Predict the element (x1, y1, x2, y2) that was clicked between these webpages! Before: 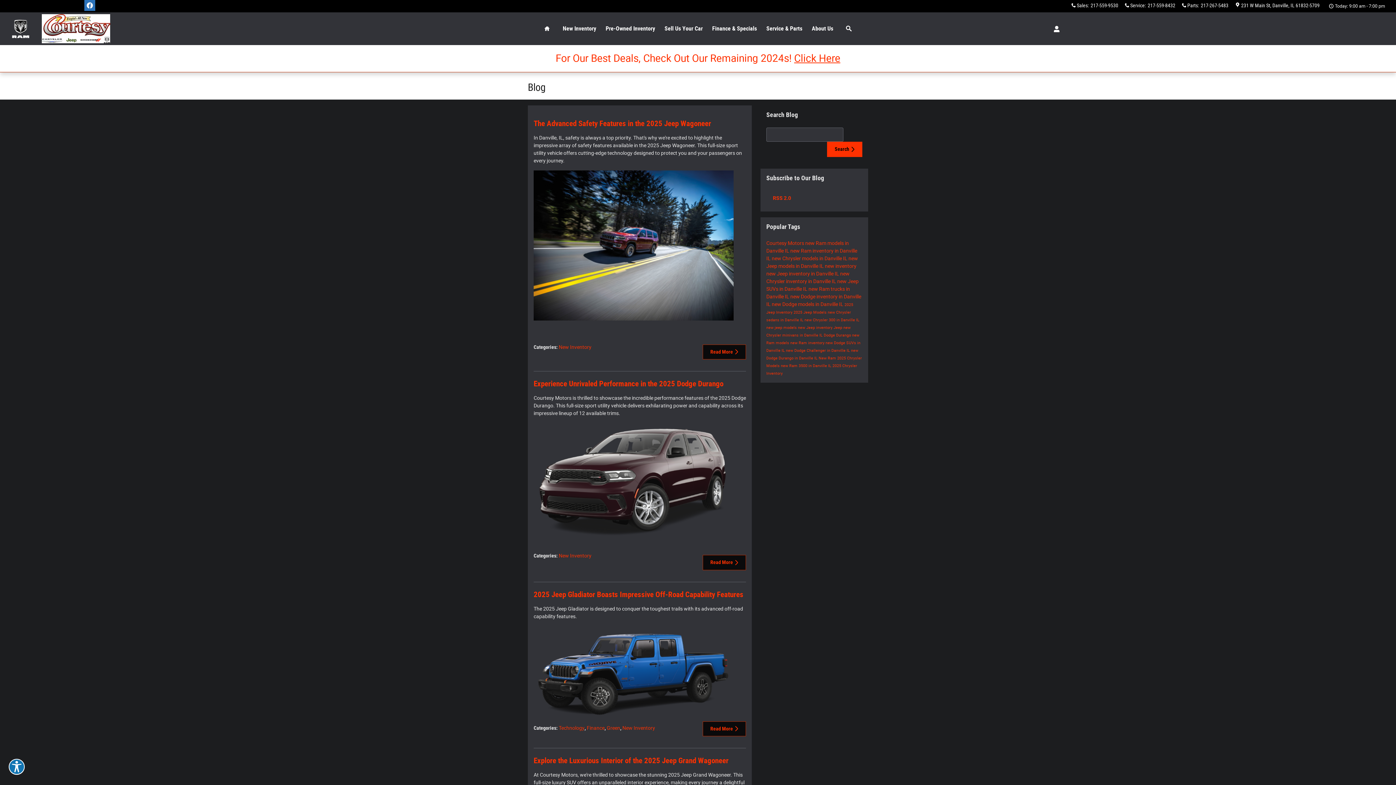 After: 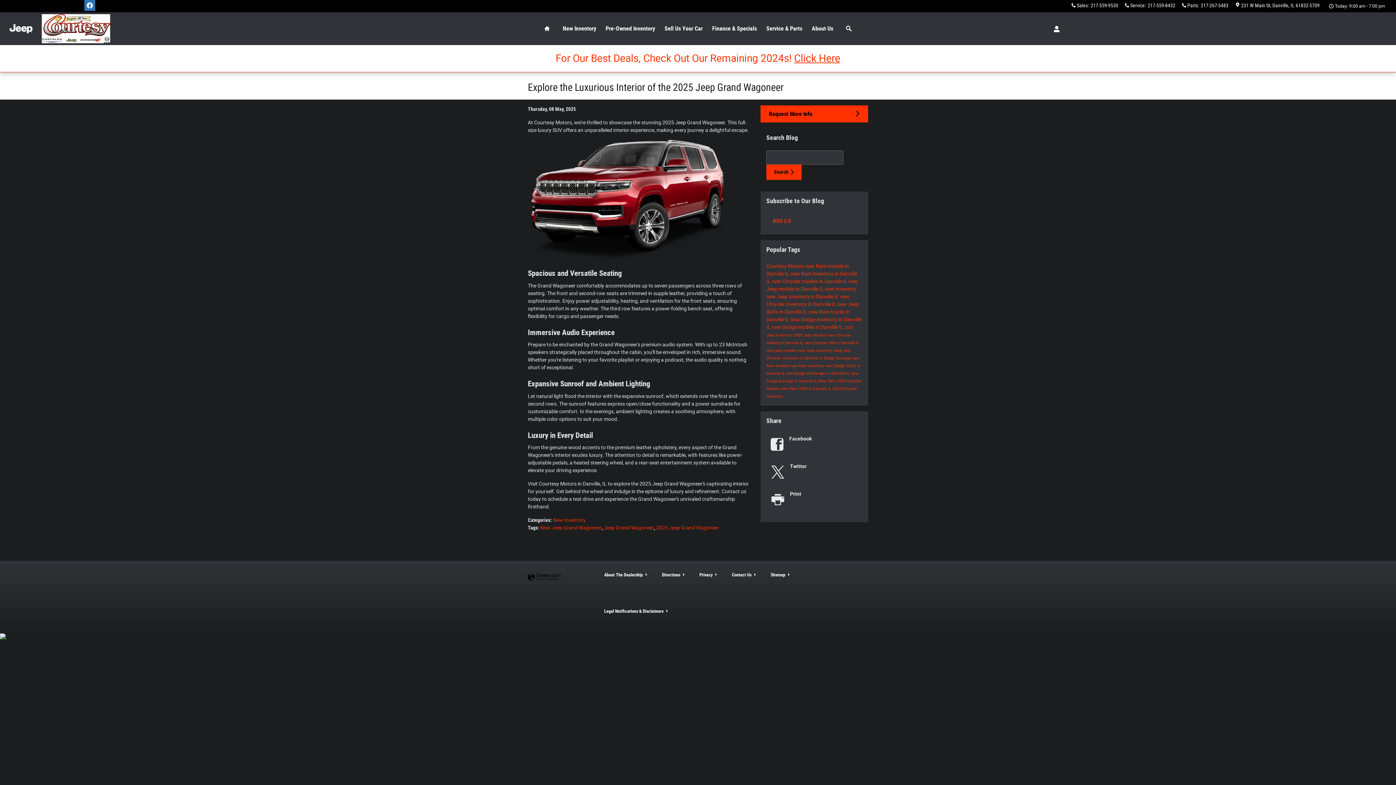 Action: bbox: (533, 756, 728, 765) label: Explore the Luxurious Interior of the 2025 Jeep Grand Wagoneer